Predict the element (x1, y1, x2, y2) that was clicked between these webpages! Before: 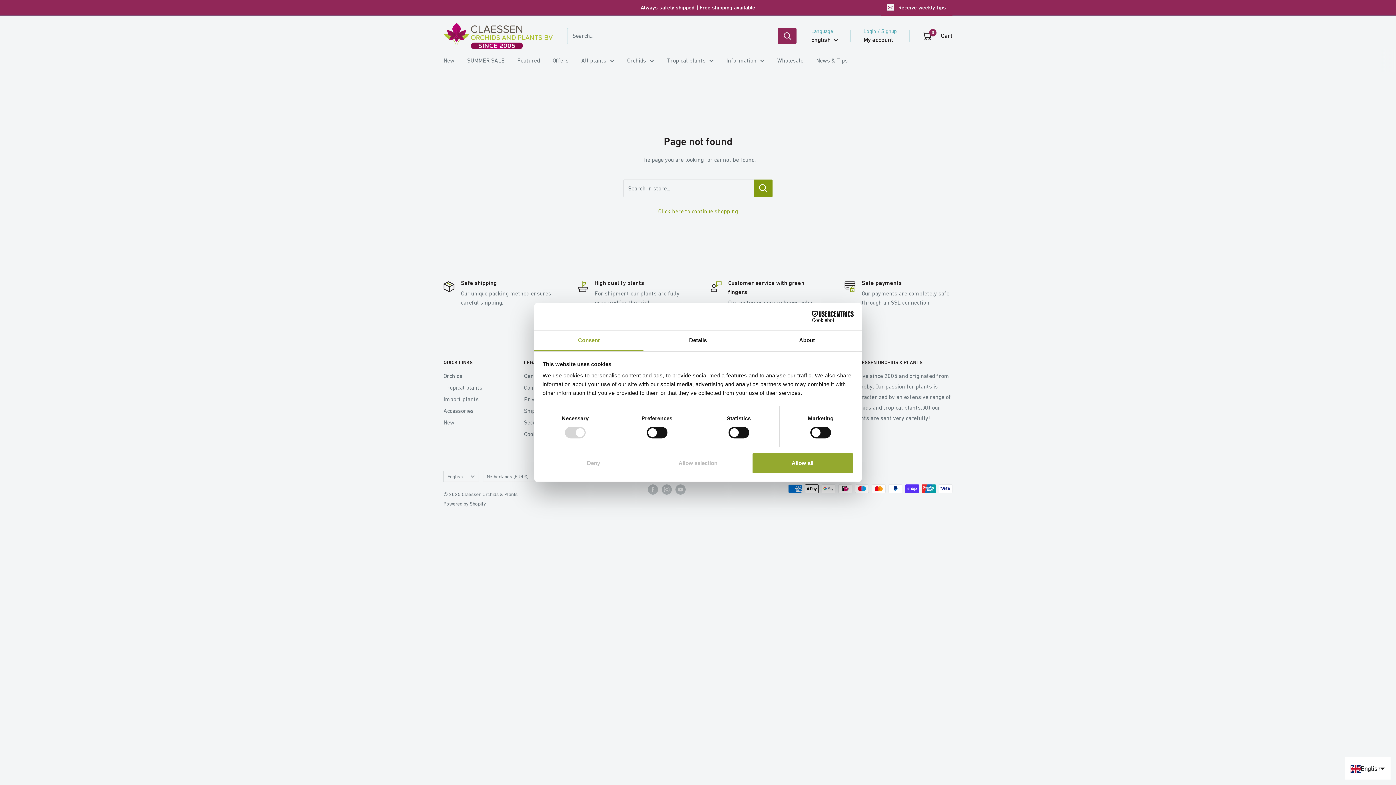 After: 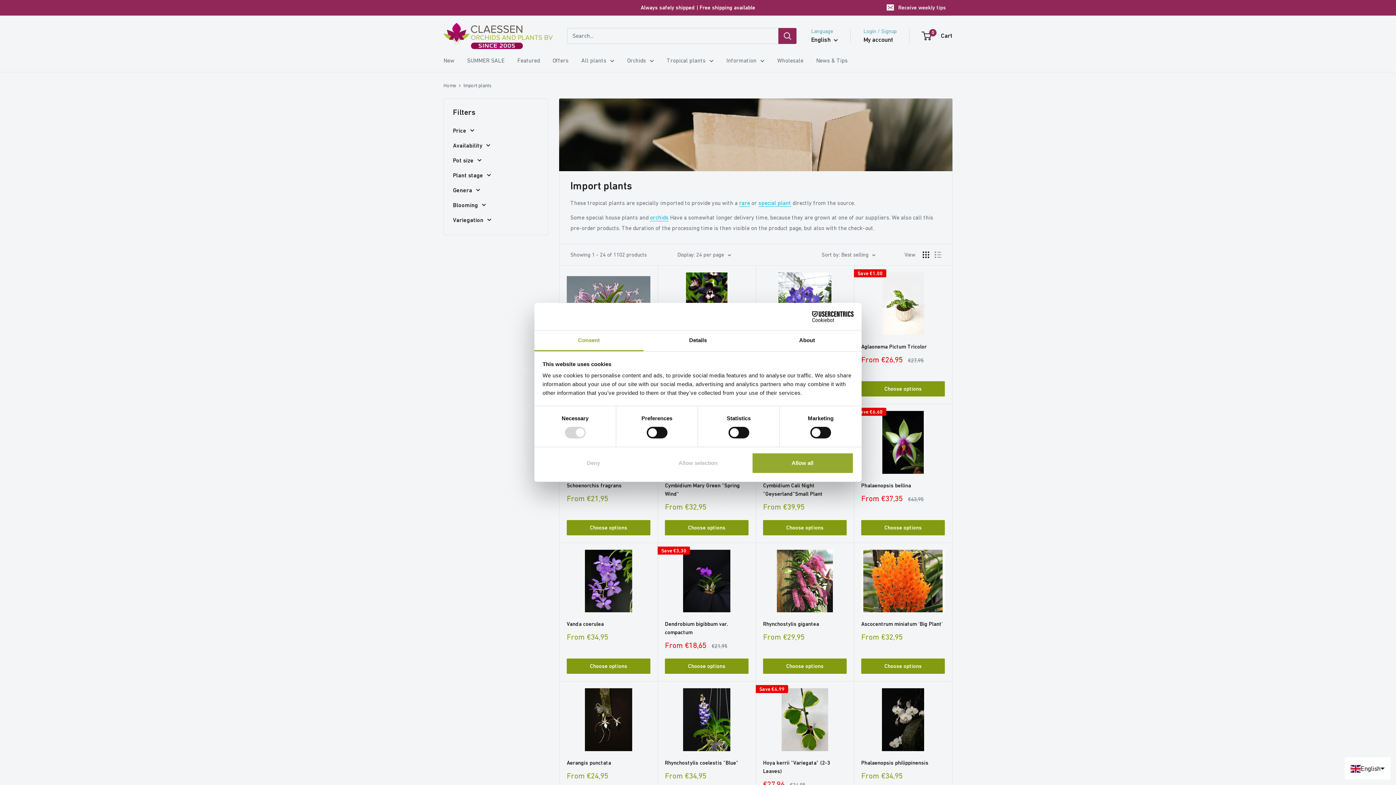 Action: bbox: (443, 393, 498, 405) label: Import plants